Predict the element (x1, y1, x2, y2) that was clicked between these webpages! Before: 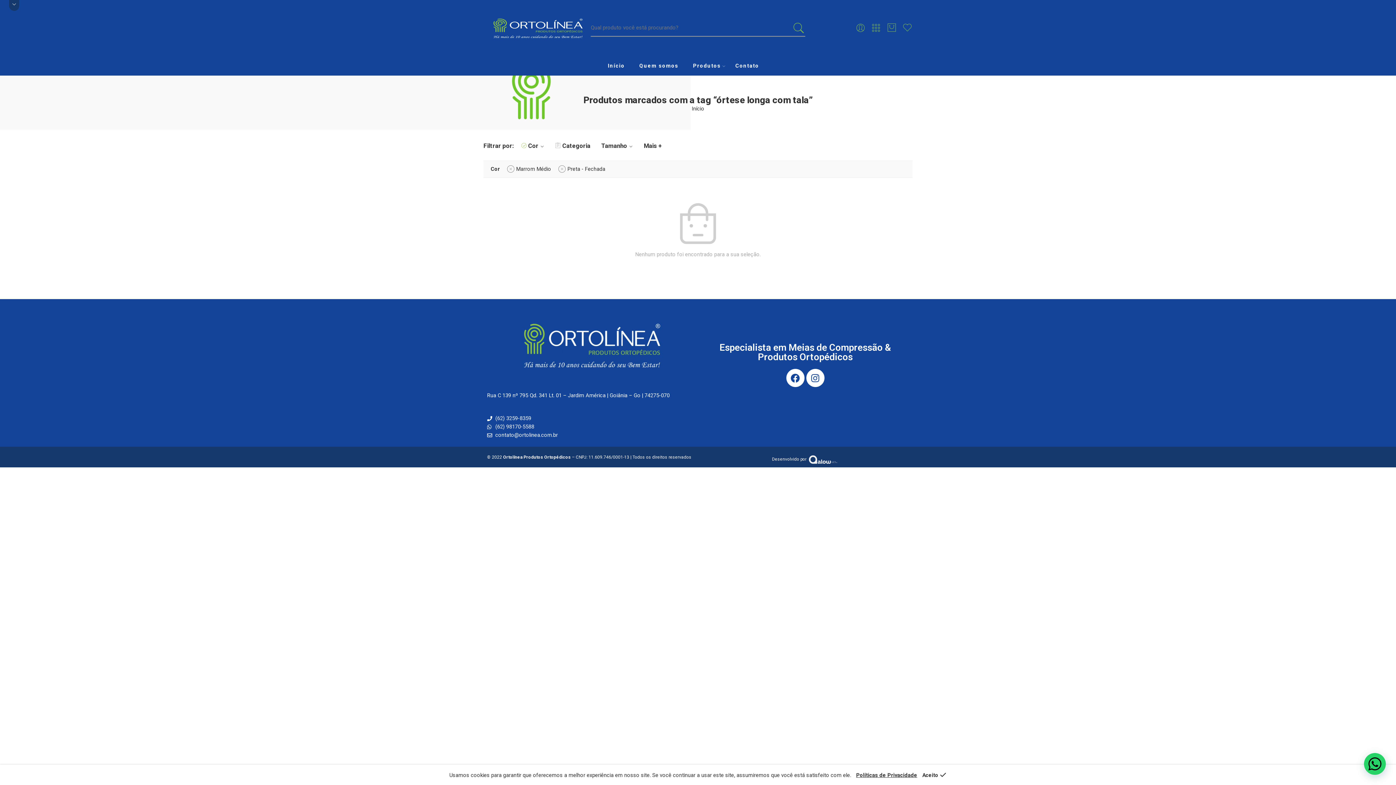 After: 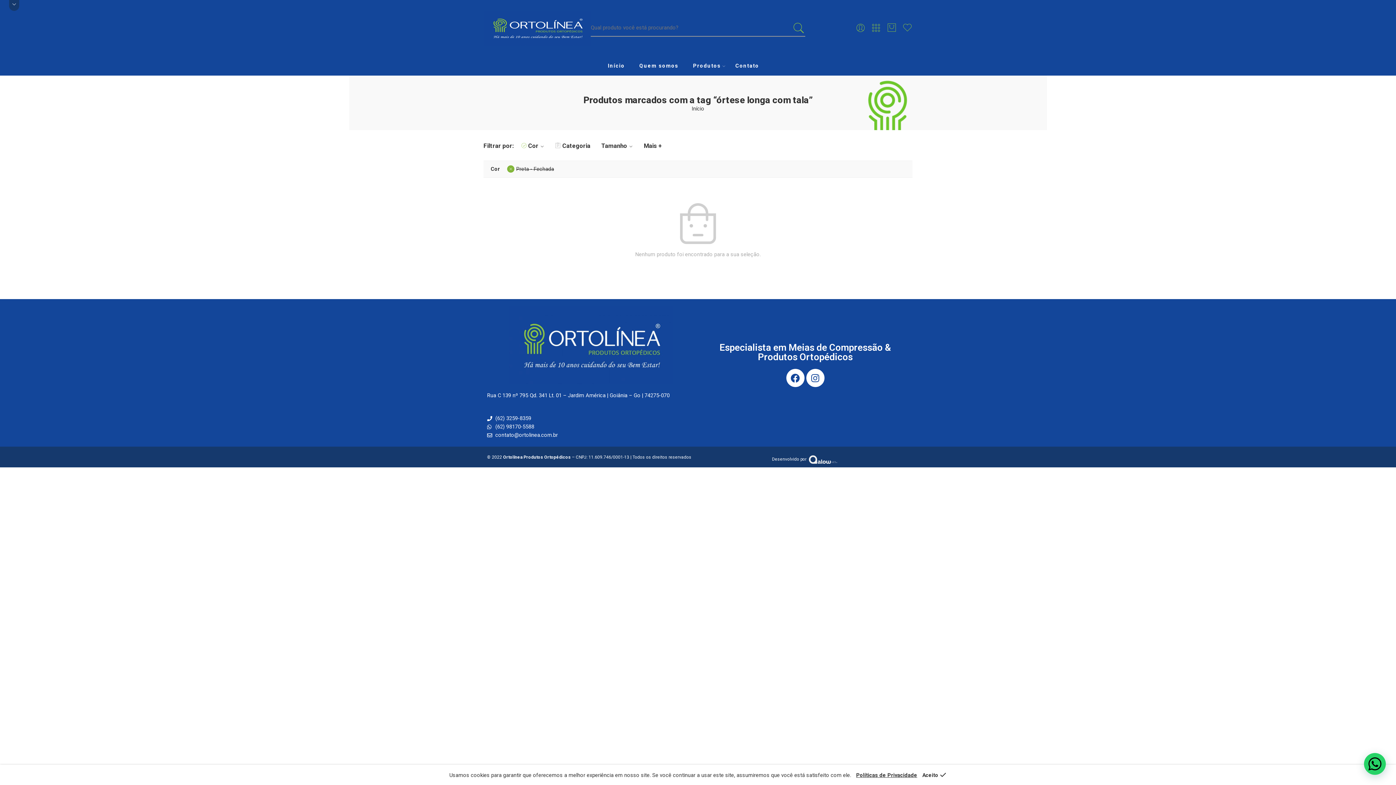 Action: bbox: (507, 164, 551, 174) label: Marrom Médio